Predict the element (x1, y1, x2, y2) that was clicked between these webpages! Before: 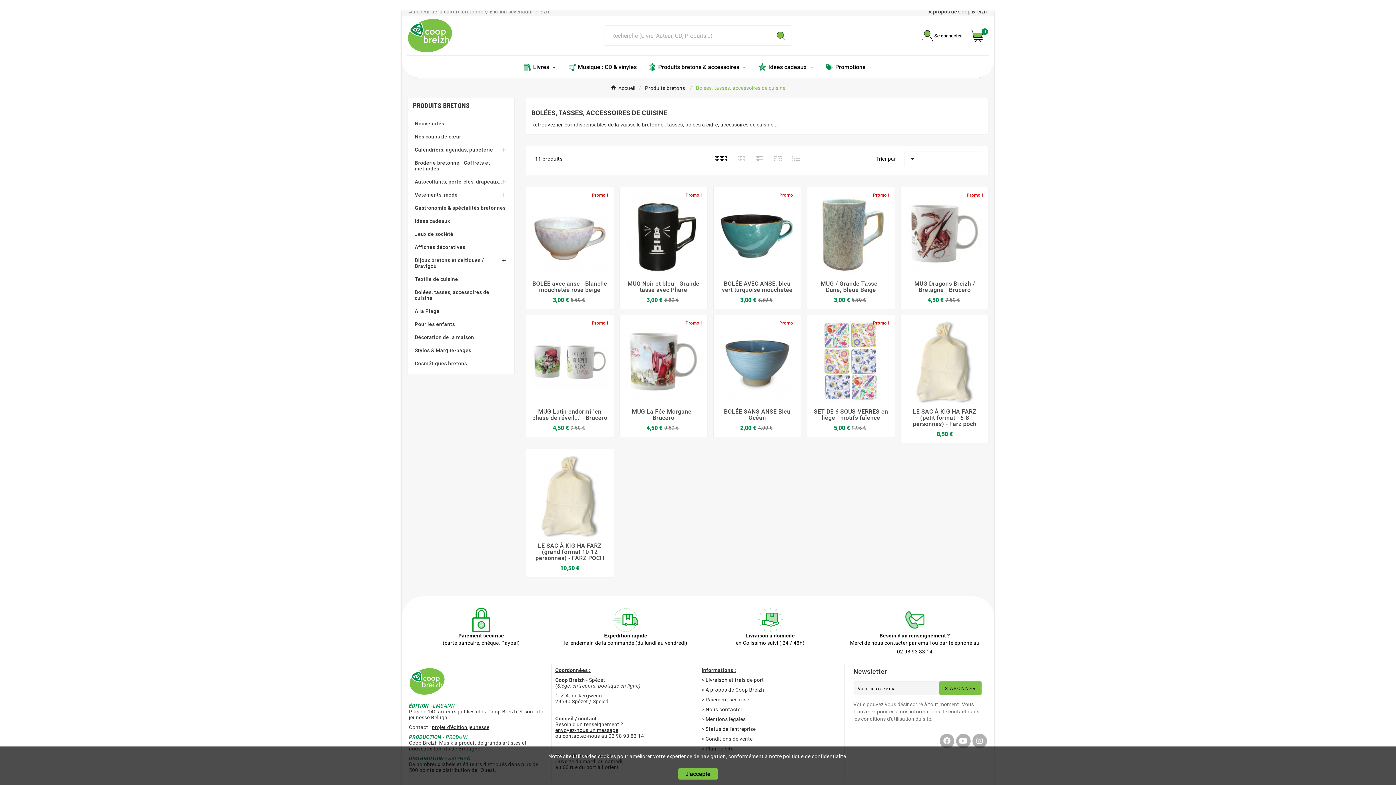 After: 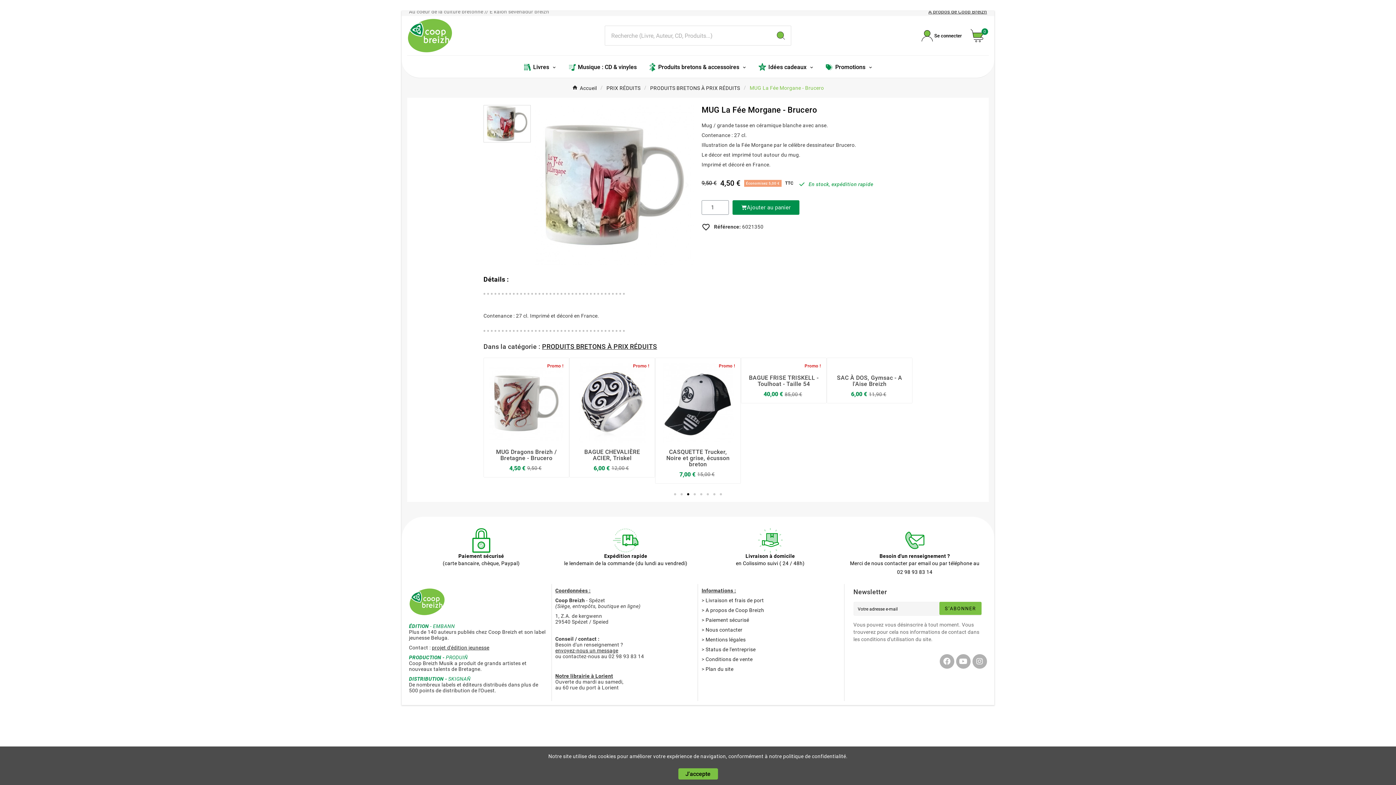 Action: bbox: (625, 408, 702, 421) label: MUG La Fée Morgane - Brucero